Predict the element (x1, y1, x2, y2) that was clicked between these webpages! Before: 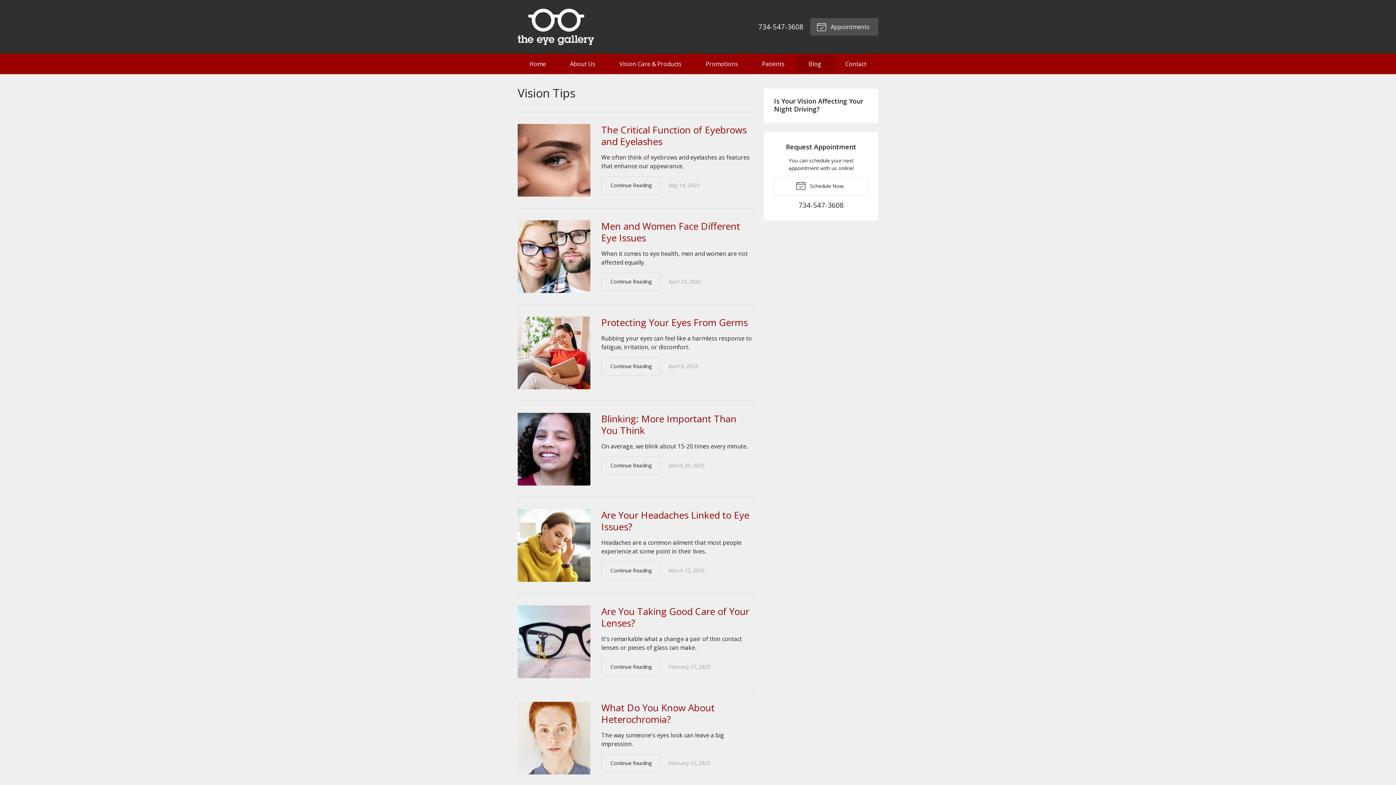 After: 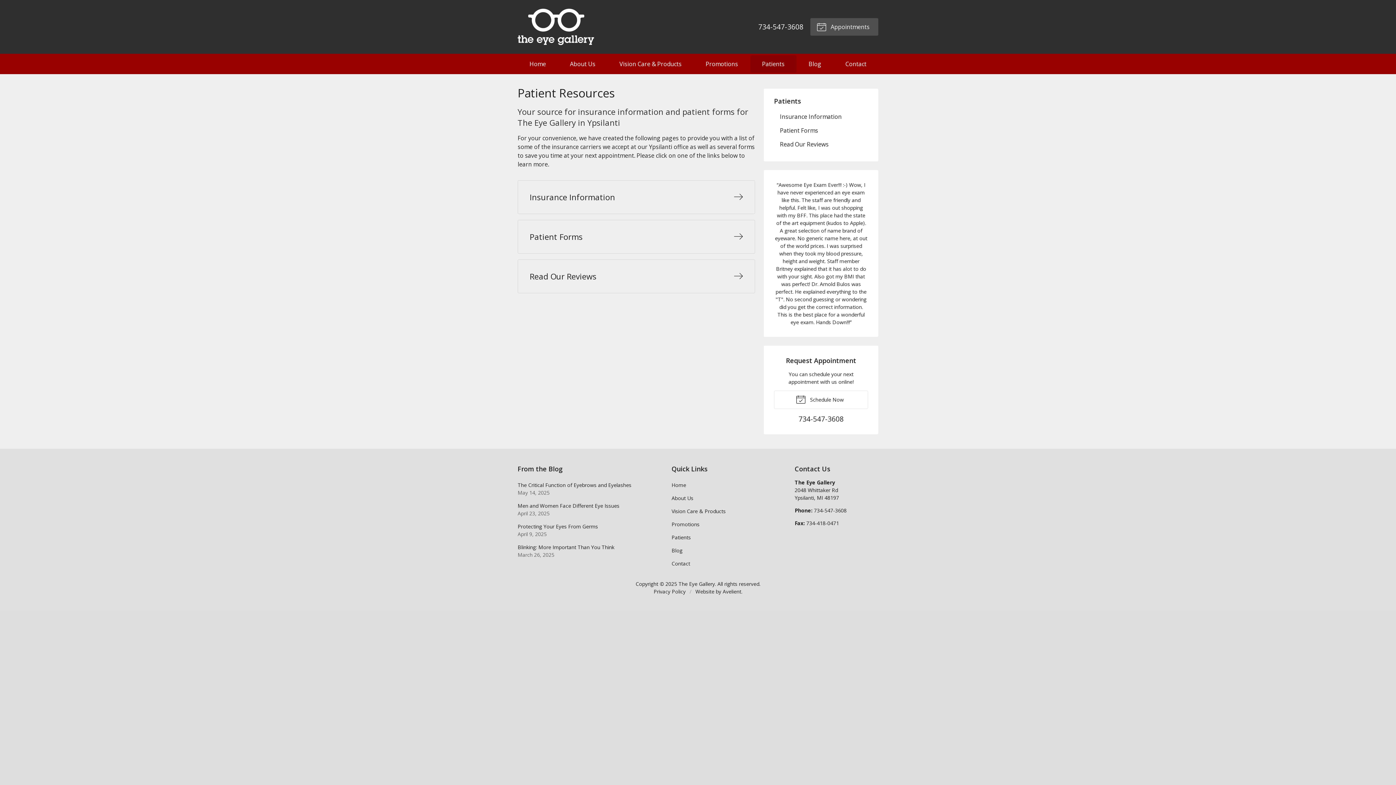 Action: label: Patients bbox: (750, 55, 796, 72)